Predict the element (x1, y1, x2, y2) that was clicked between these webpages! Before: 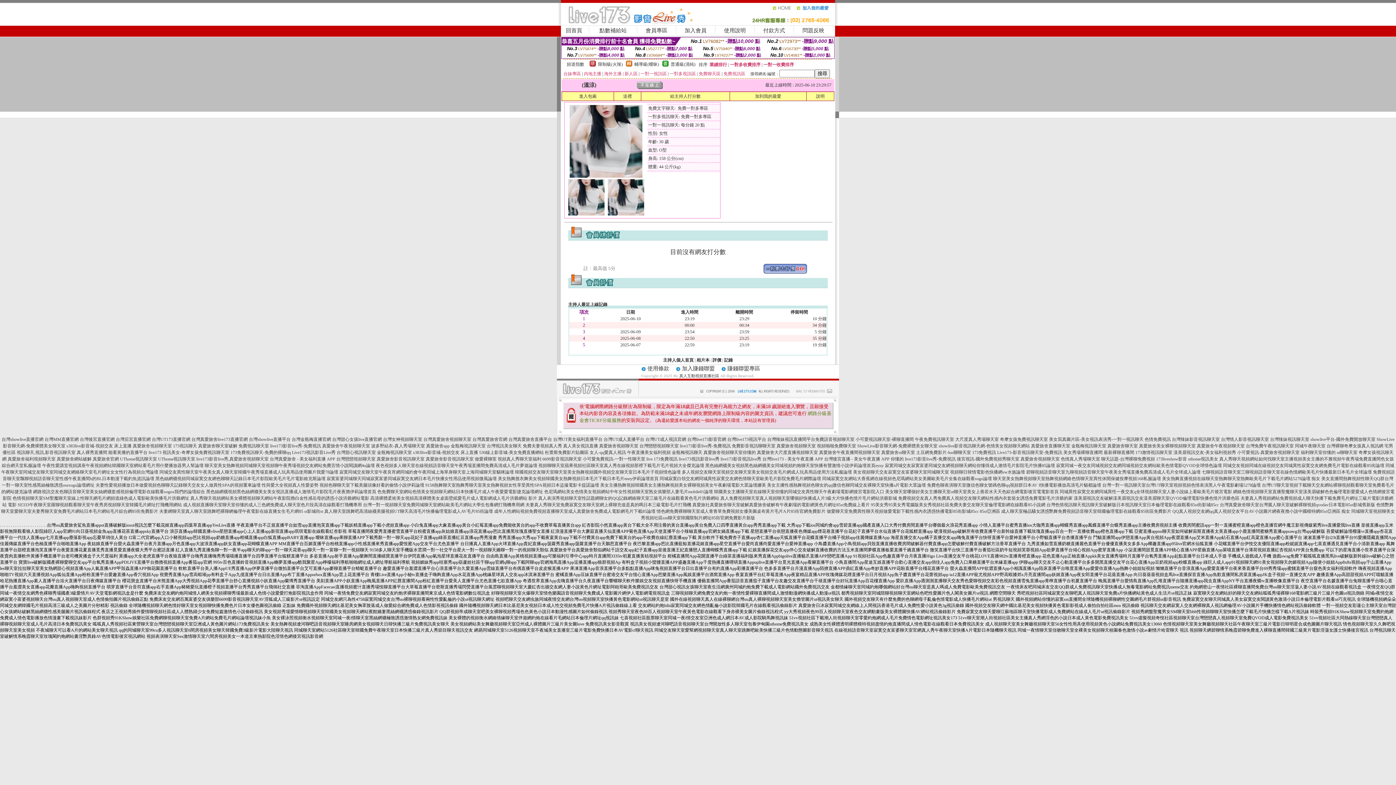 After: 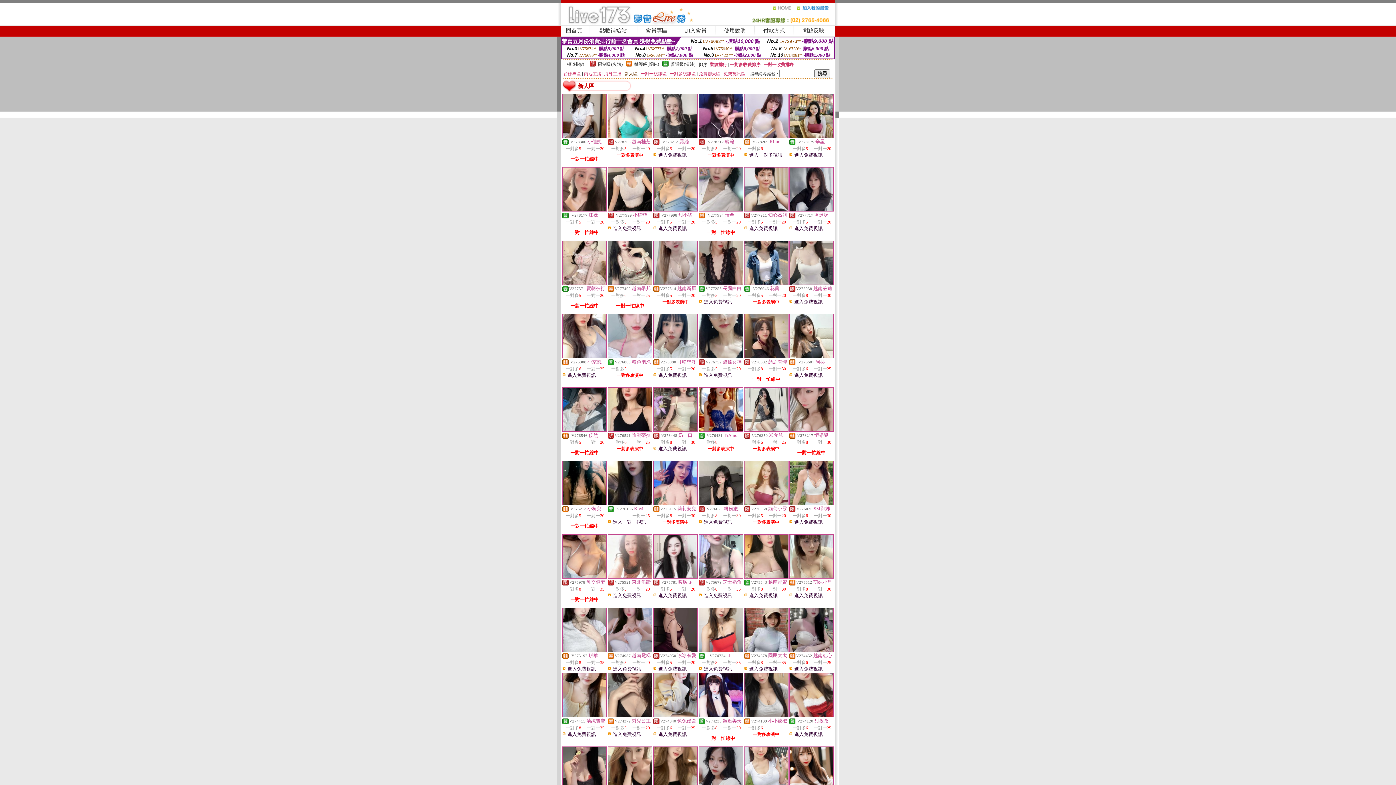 Action: label: 新人區 bbox: (624, 71, 637, 76)